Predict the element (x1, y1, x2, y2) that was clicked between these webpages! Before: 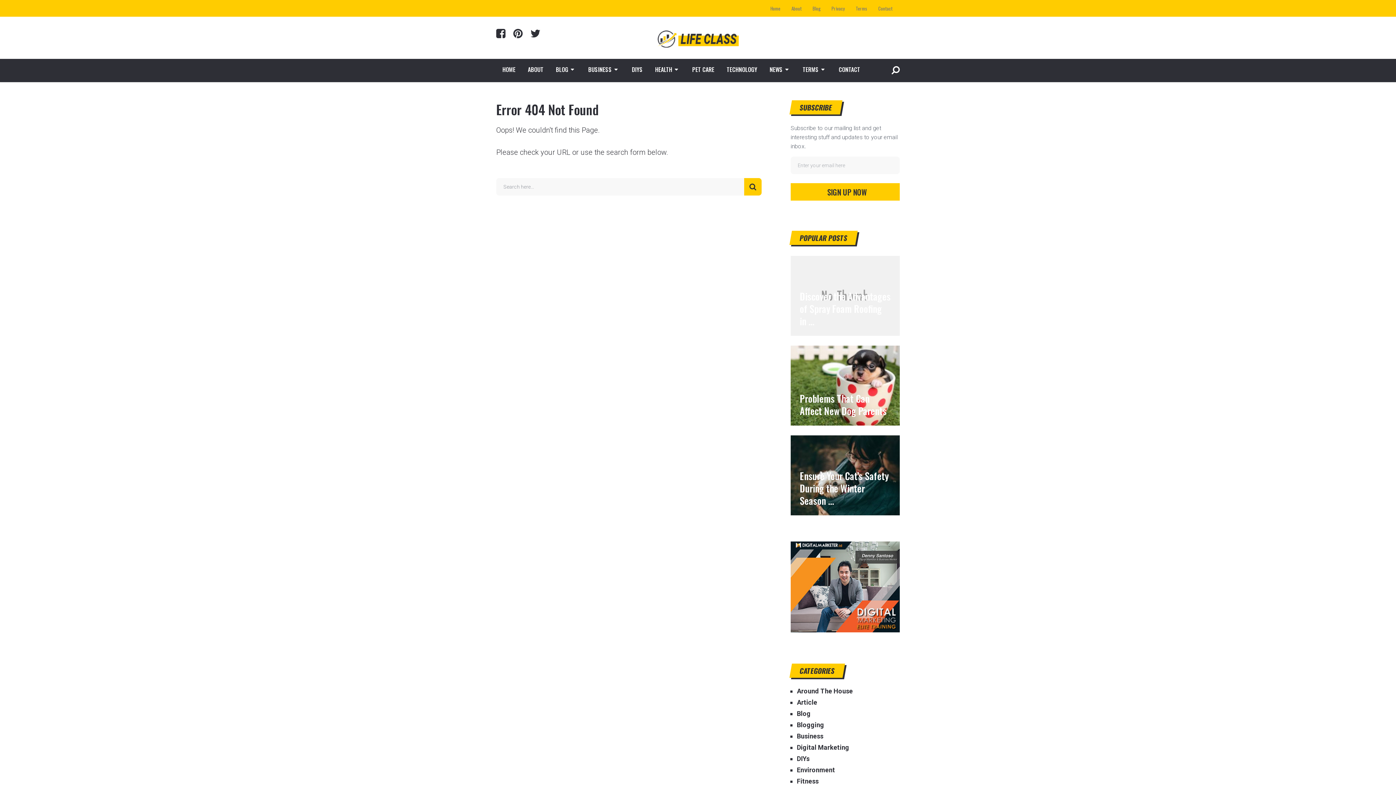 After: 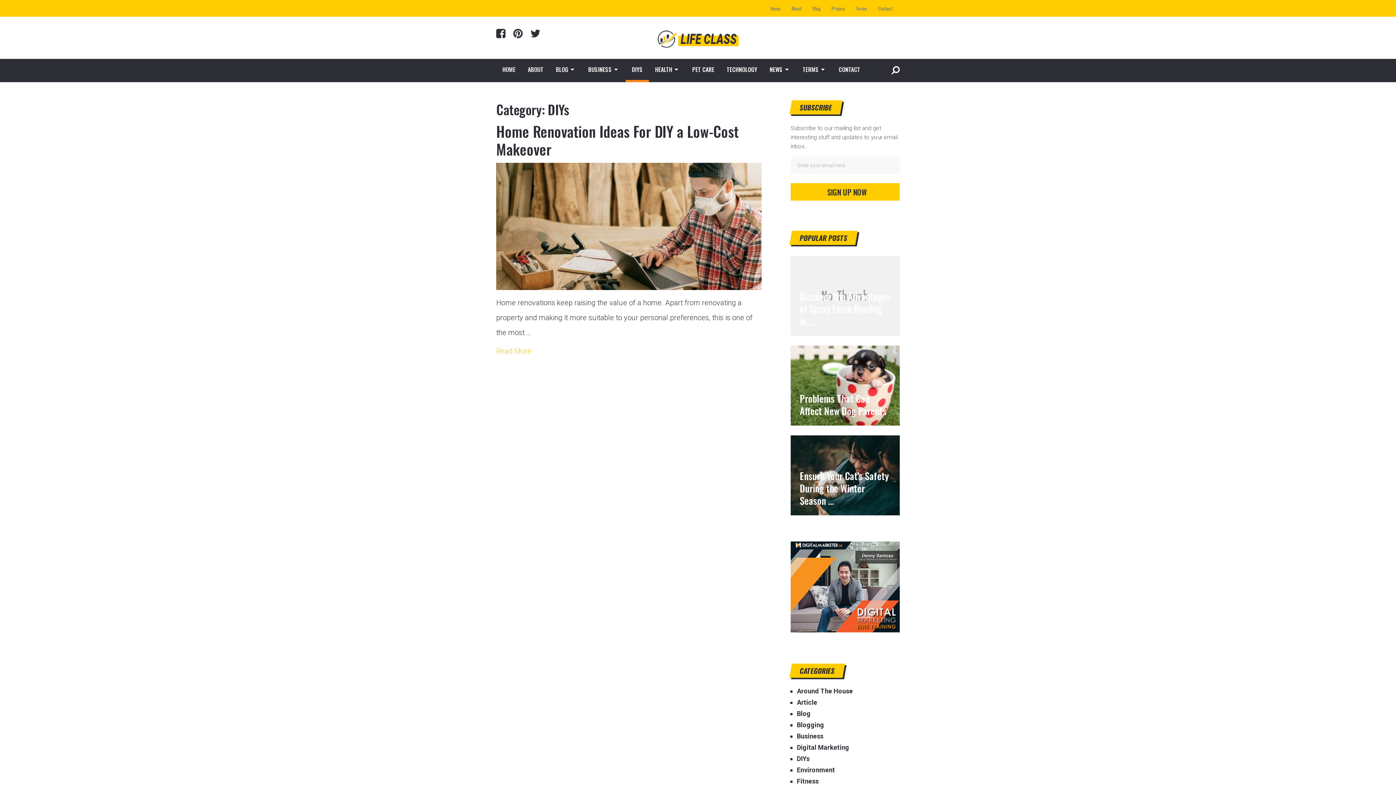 Action: label: DIYS bbox: (625, 58, 649, 82)